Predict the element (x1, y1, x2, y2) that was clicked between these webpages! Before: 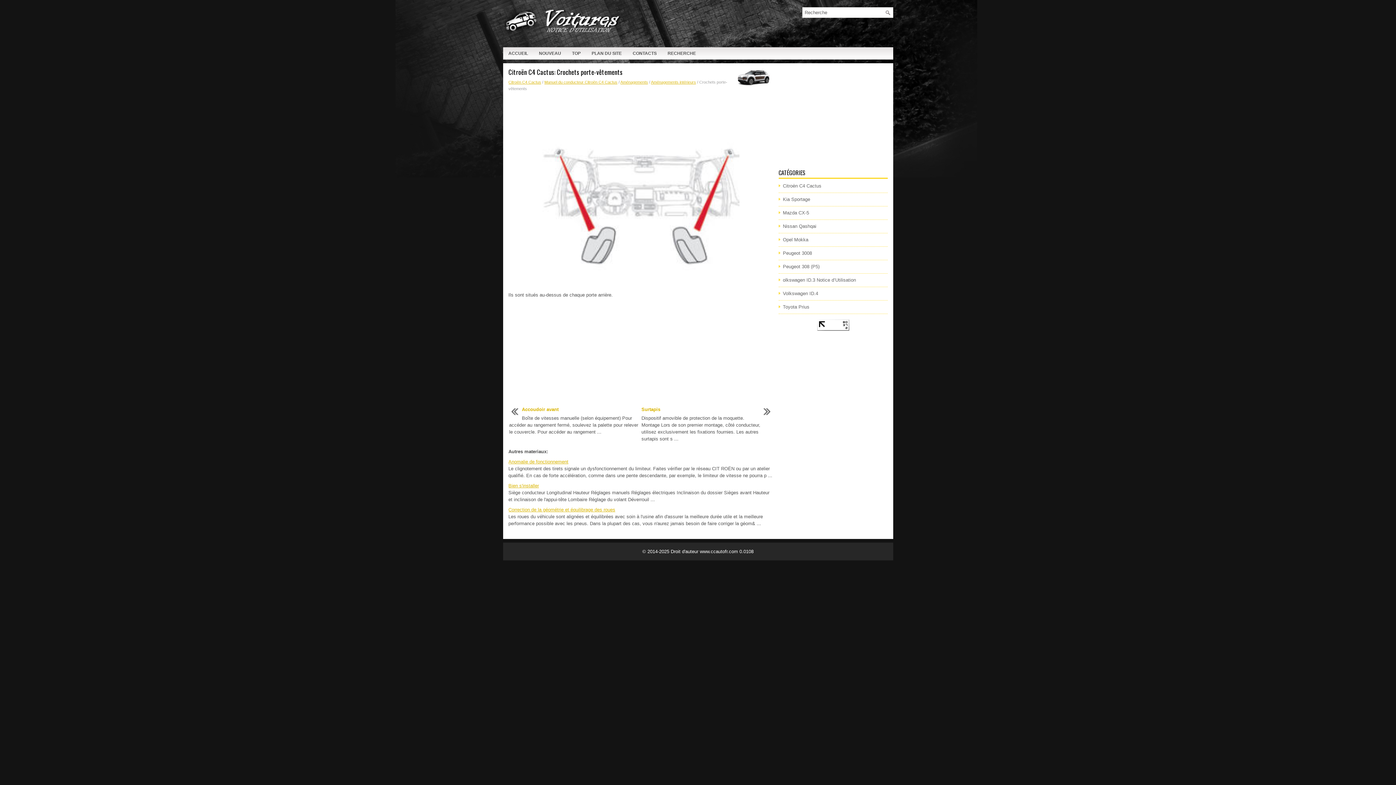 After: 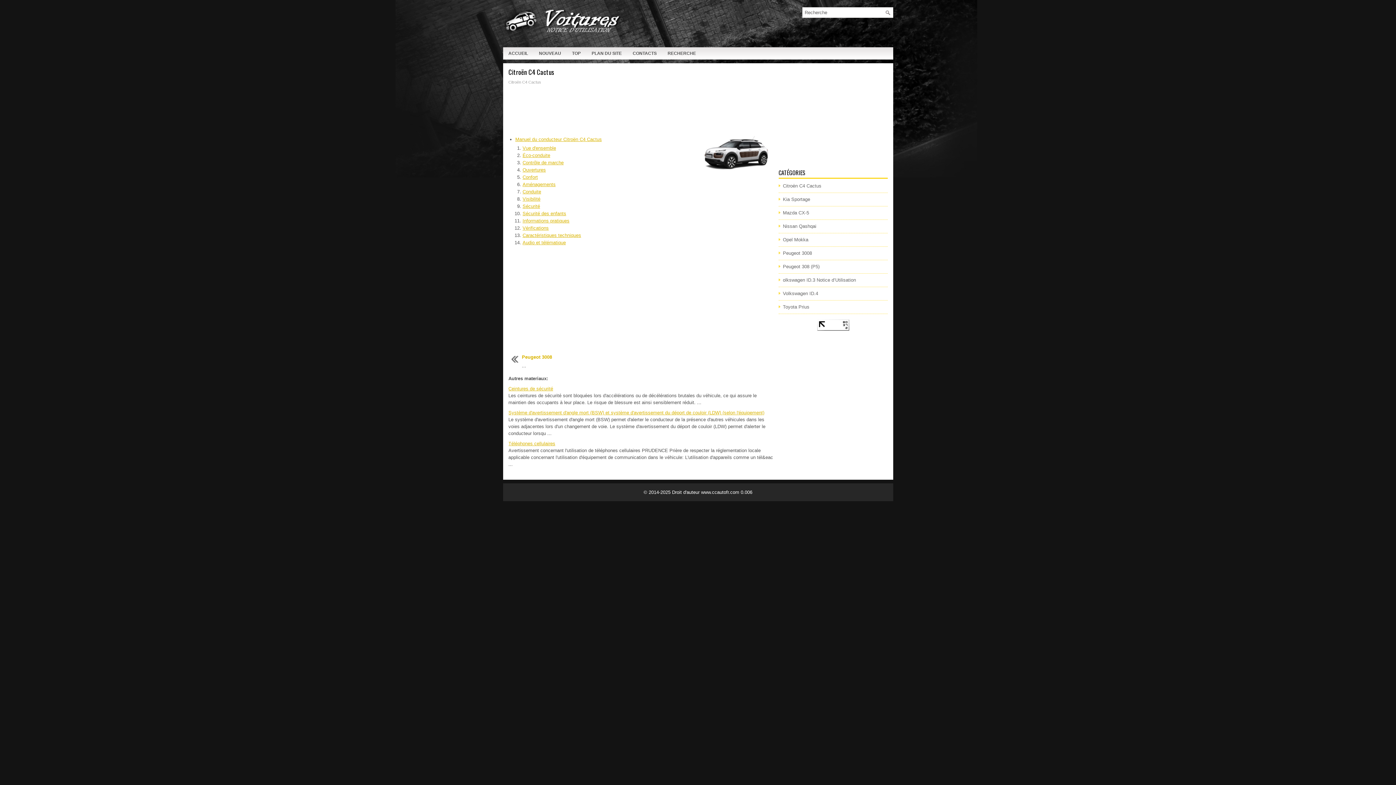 Action: bbox: (508, 80, 541, 84) label: Citroën C4 Cactus